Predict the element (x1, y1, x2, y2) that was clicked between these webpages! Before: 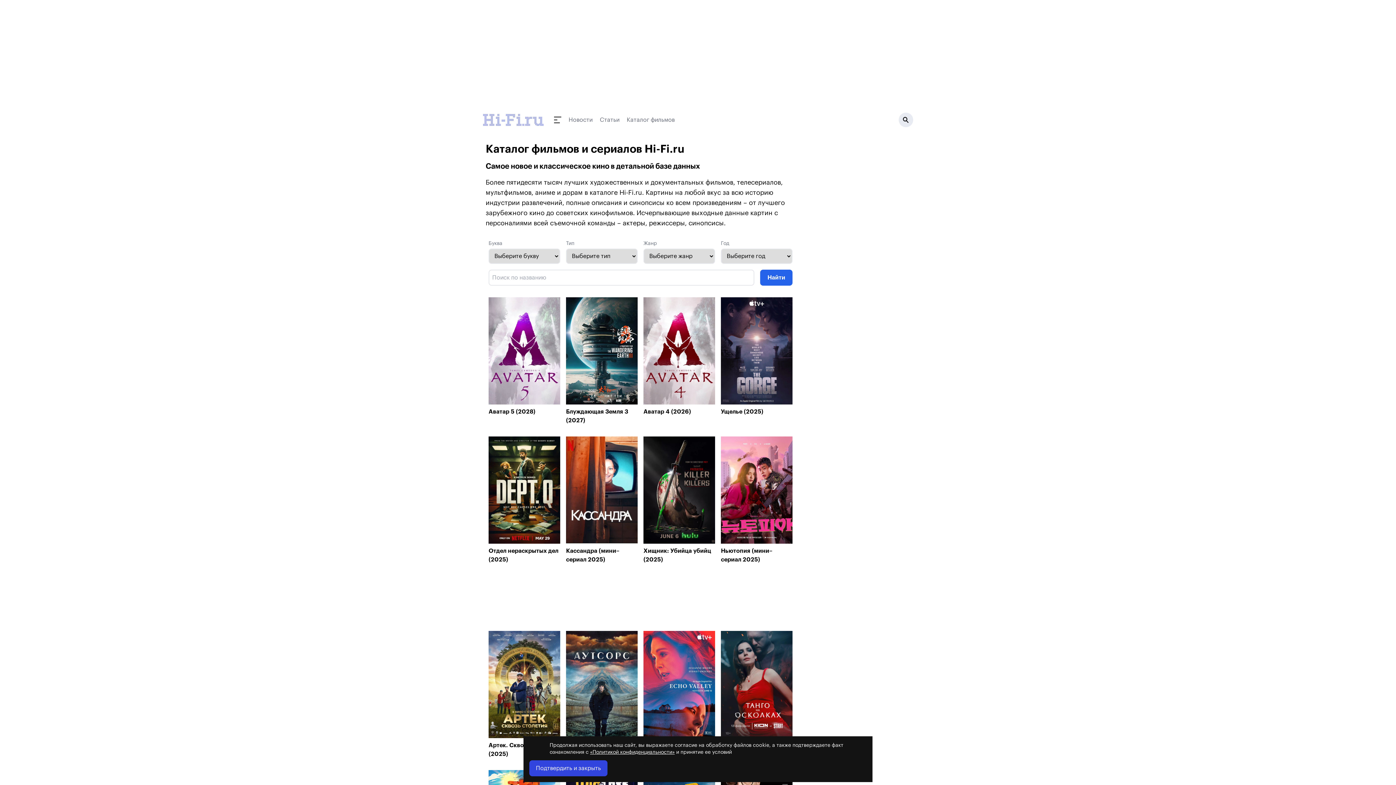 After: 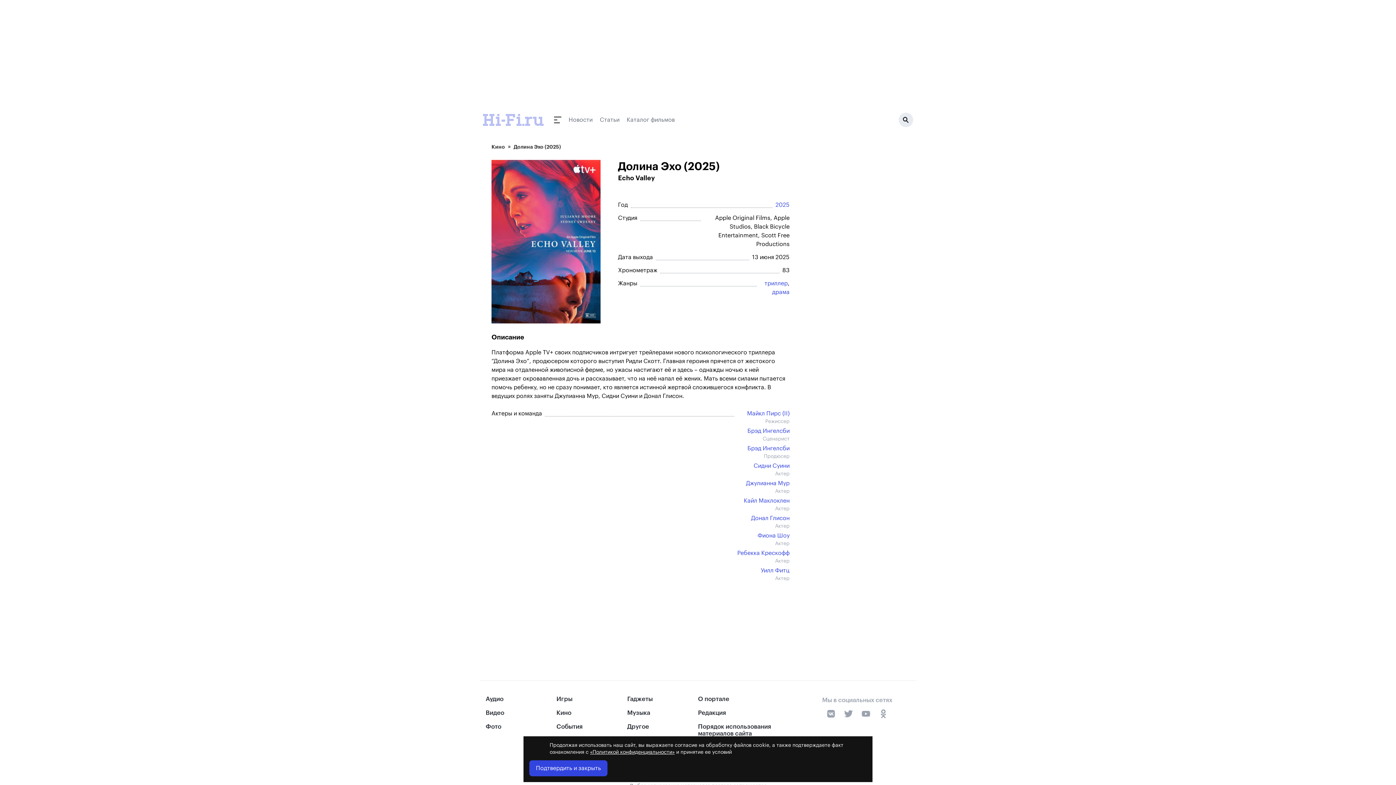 Action: label: Долина Эхо (2025) bbox: (643, 631, 715, 750)